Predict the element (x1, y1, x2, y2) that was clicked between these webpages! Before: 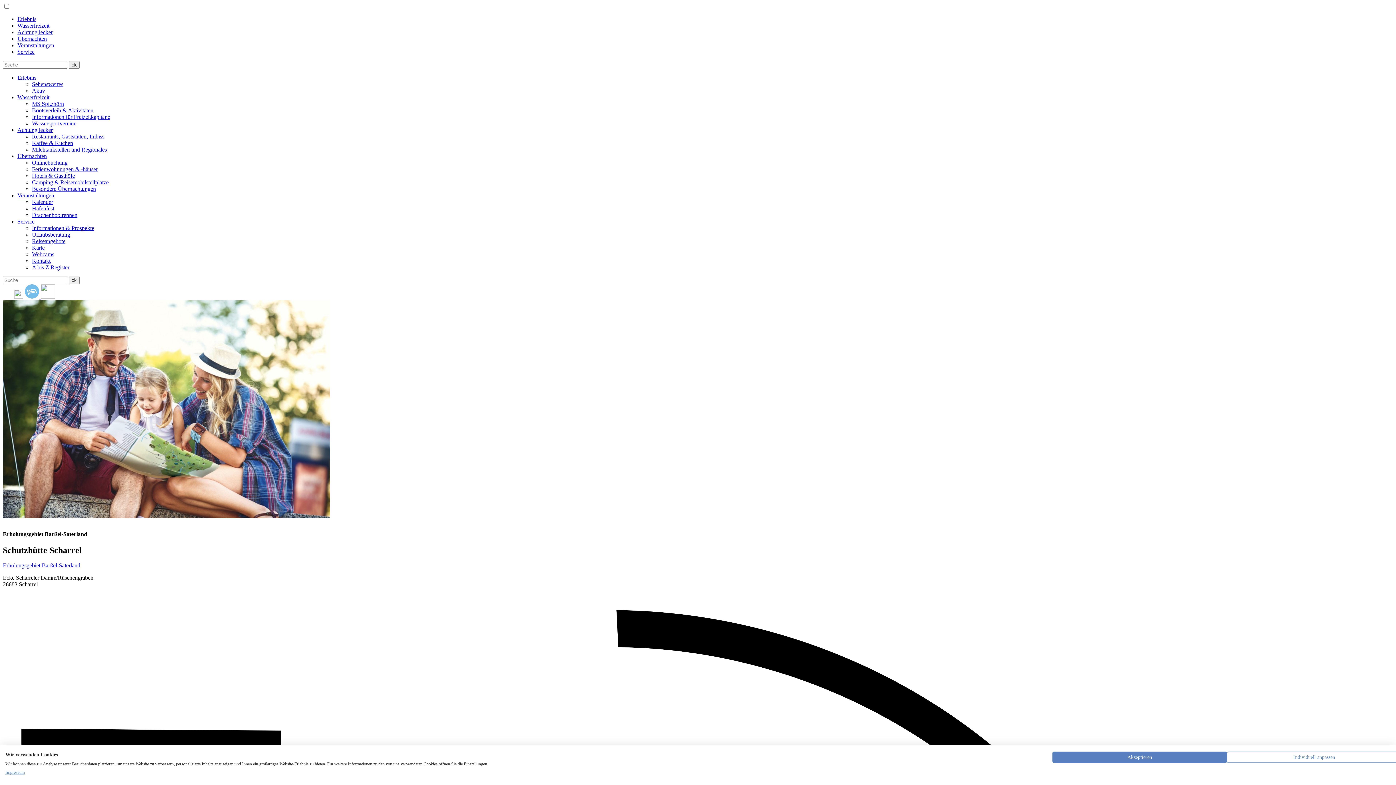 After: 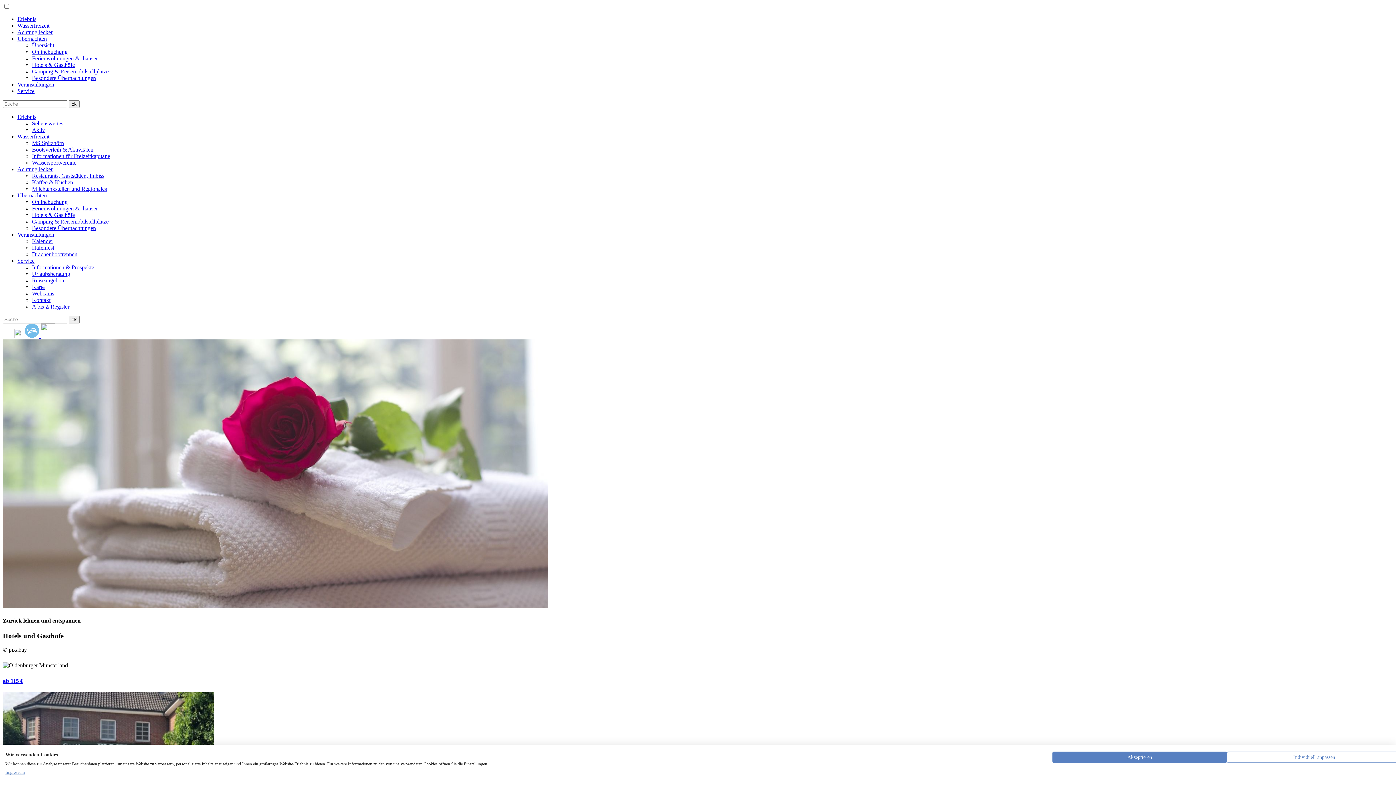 Action: label: Hotels & Gasthöfe bbox: (32, 172, 74, 178)